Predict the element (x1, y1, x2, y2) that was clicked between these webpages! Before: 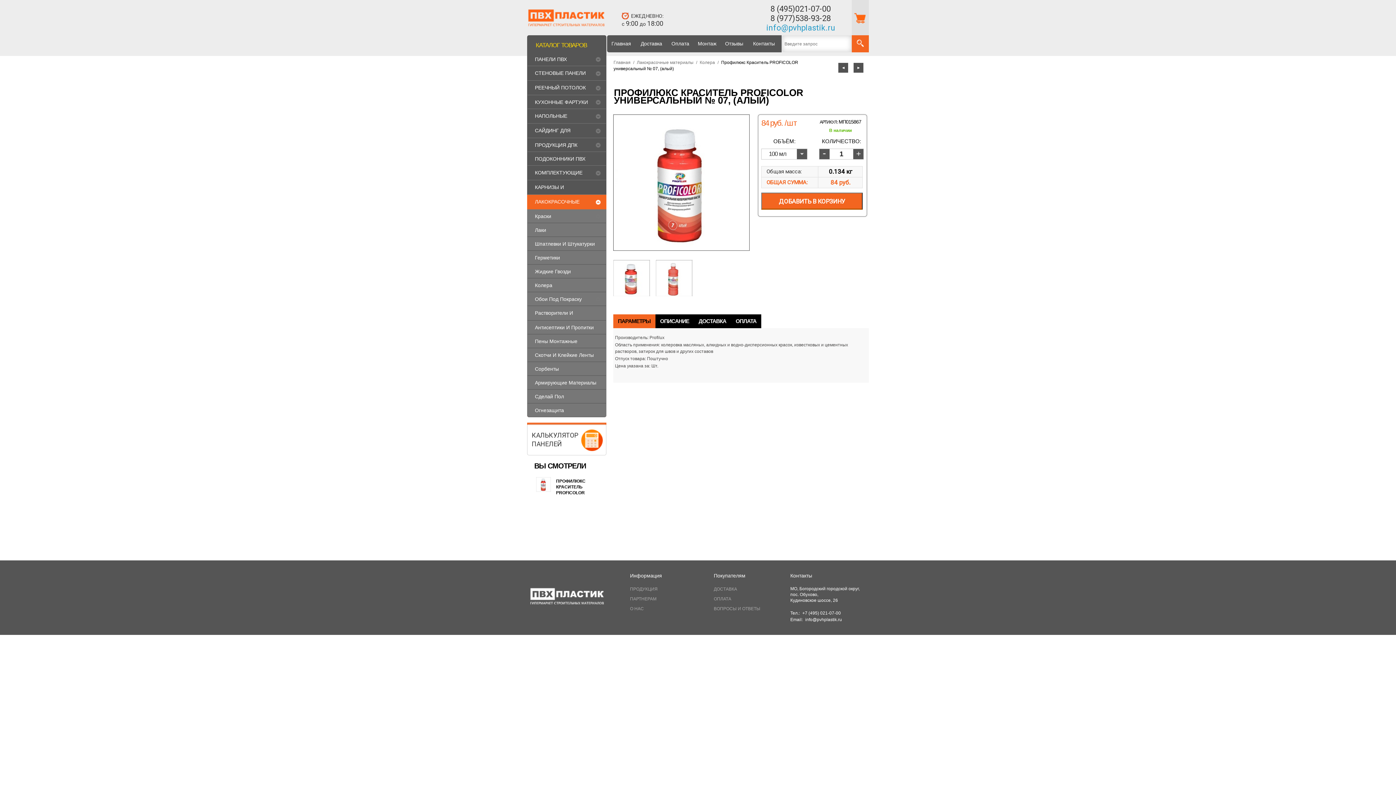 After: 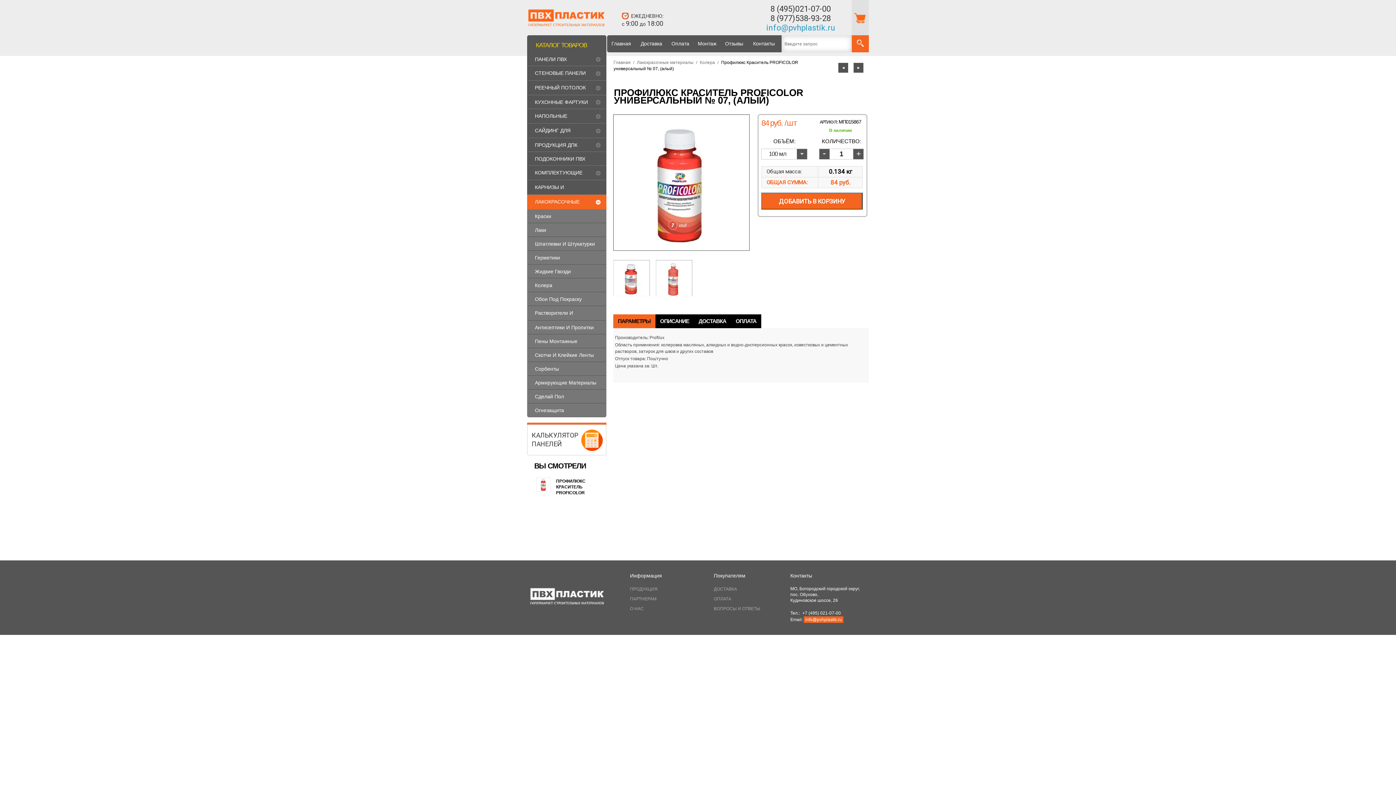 Action: bbox: (804, 616, 843, 623) label: info@pvhplastik.ru